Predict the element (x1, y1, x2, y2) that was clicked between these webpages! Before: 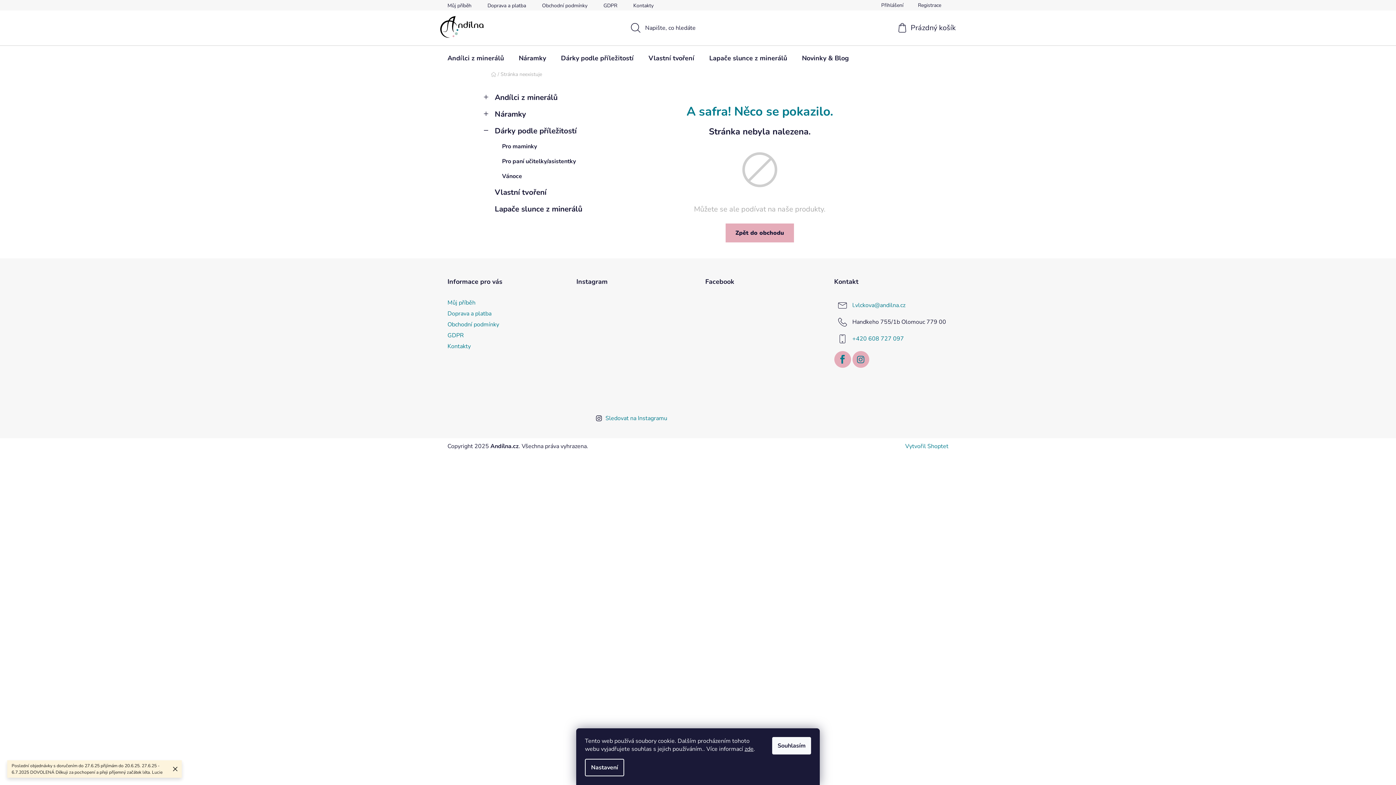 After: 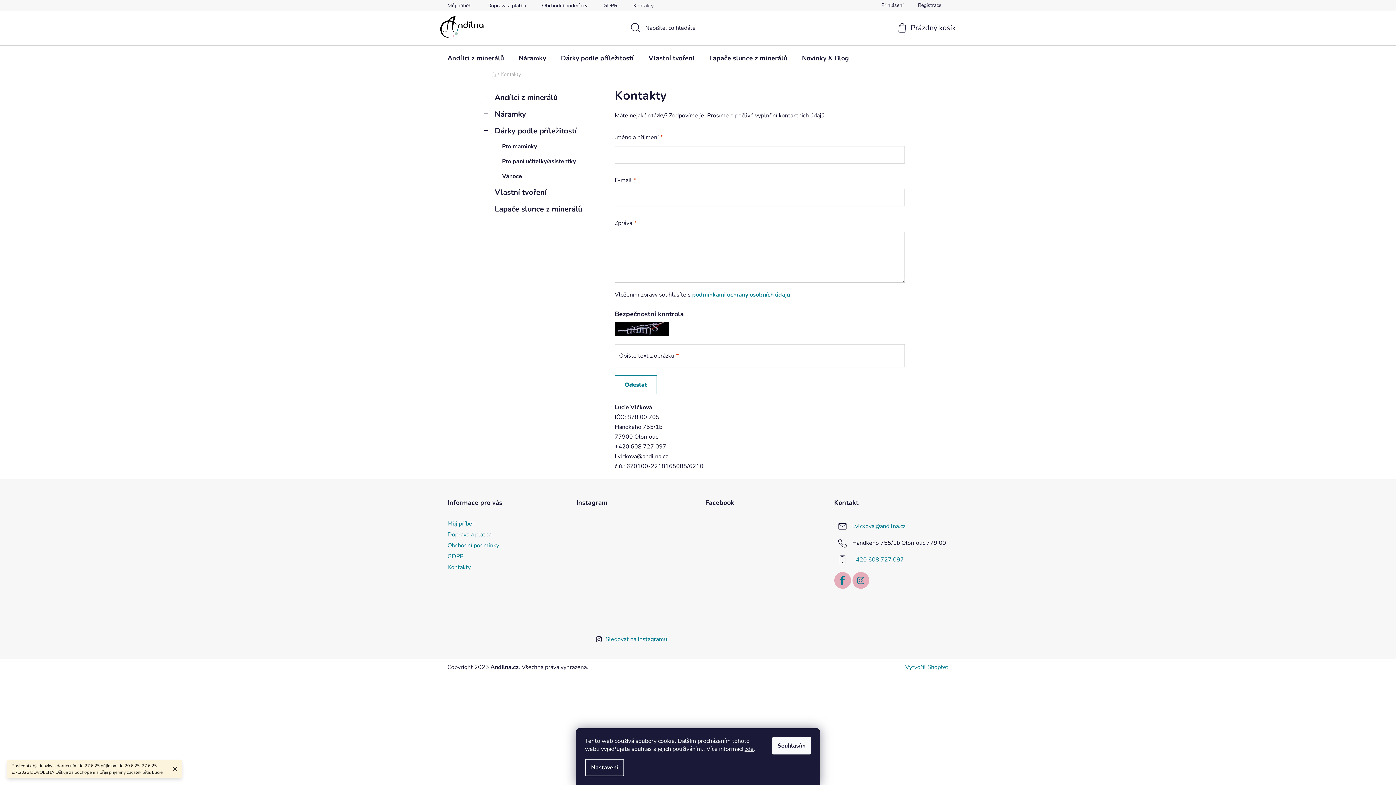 Action: label: Kontakty bbox: (447, 342, 470, 350)